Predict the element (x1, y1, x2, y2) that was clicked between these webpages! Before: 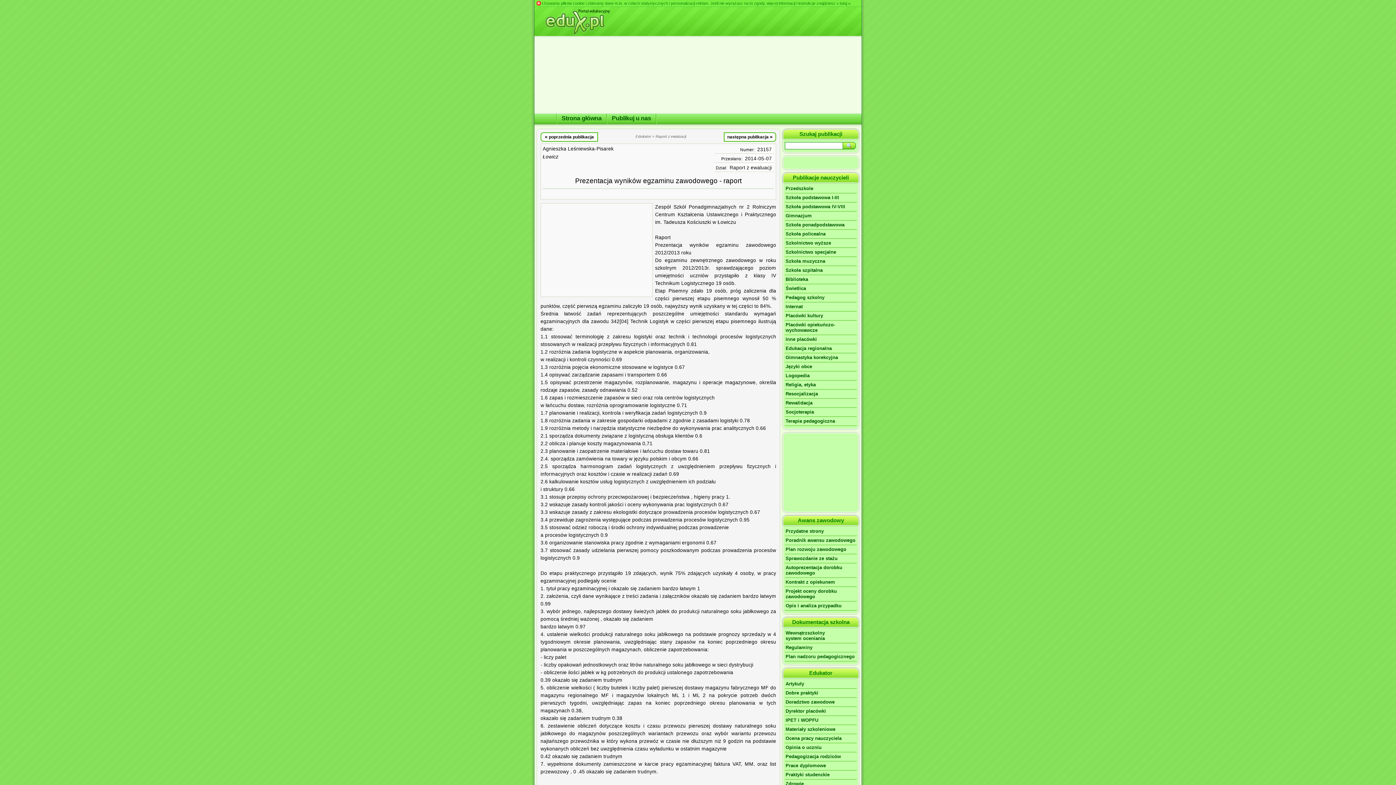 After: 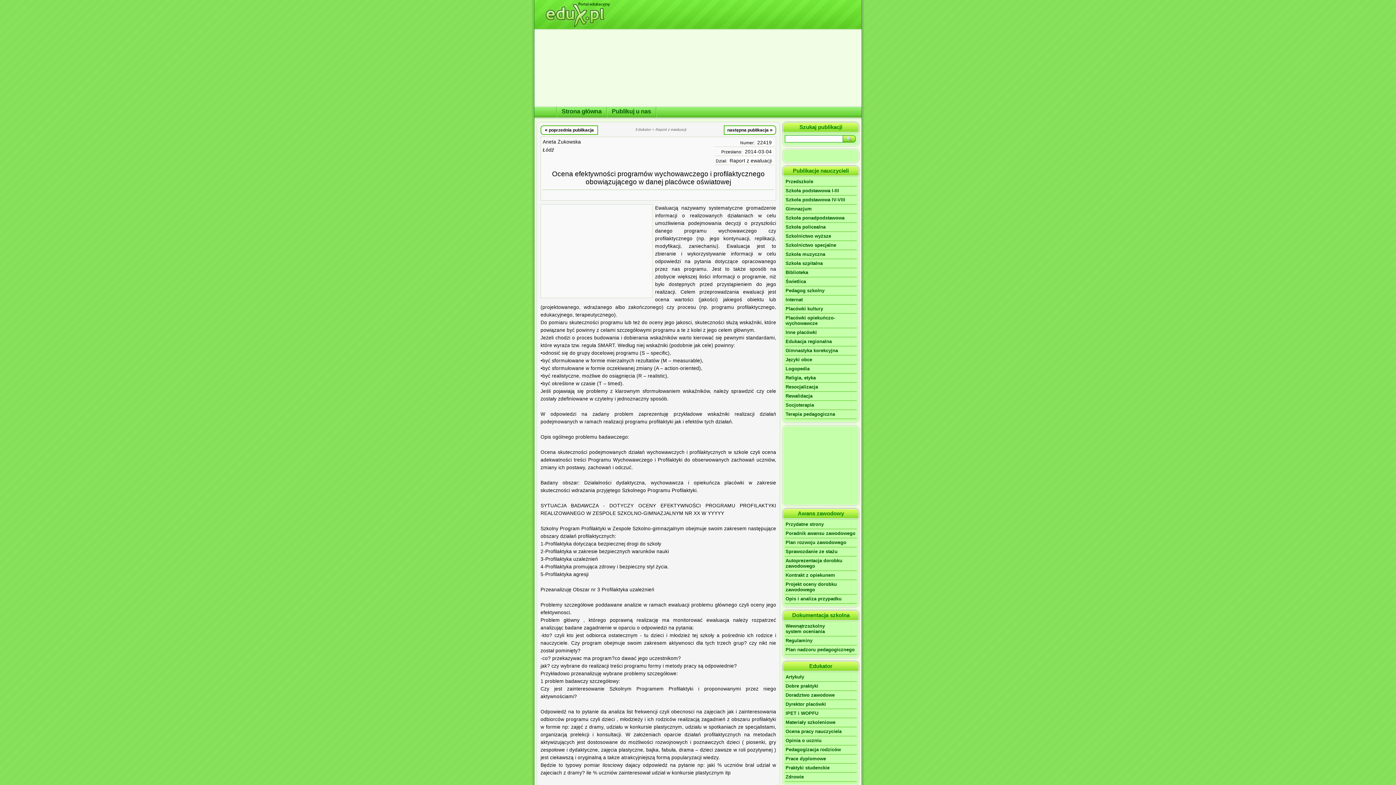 Action: bbox: (540, 132, 598, 141) label: « poprzednia publikacja